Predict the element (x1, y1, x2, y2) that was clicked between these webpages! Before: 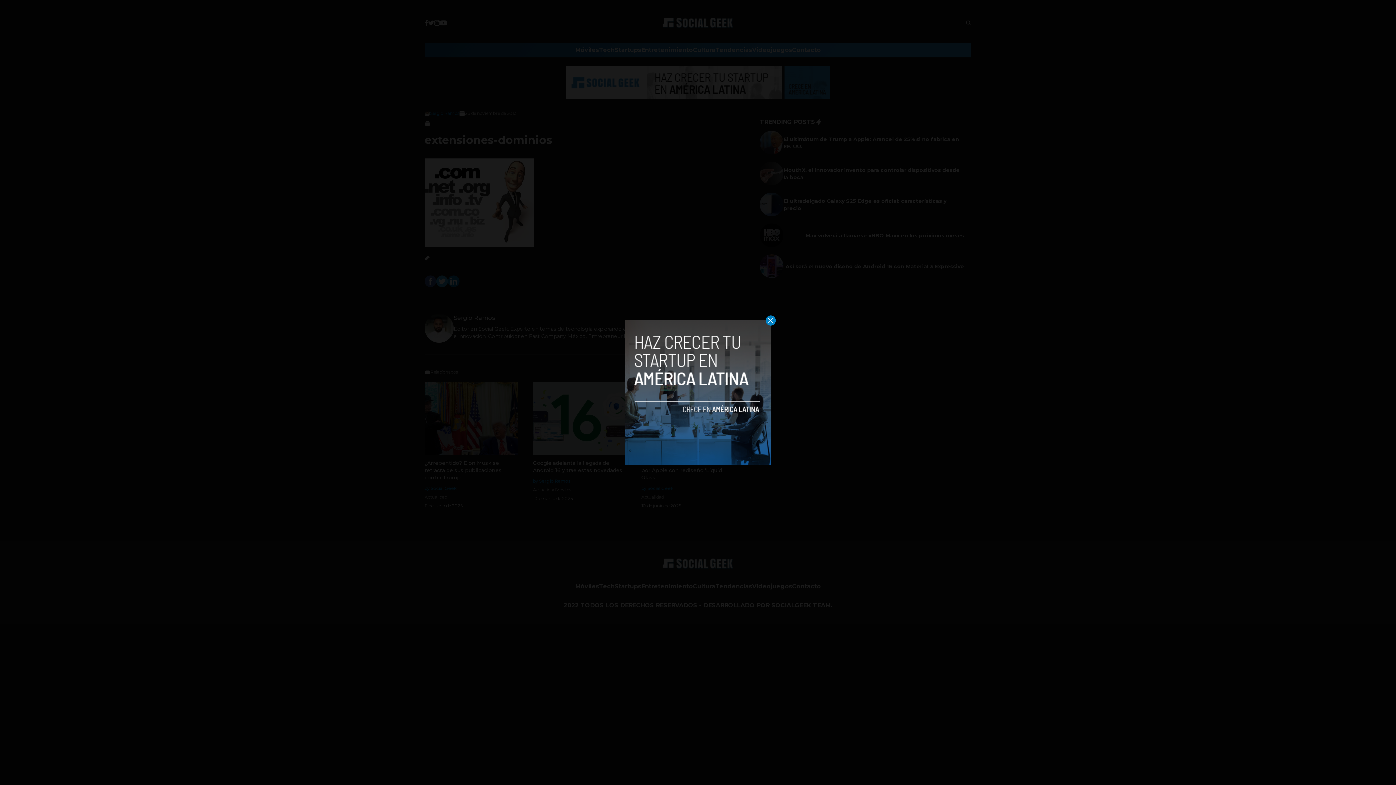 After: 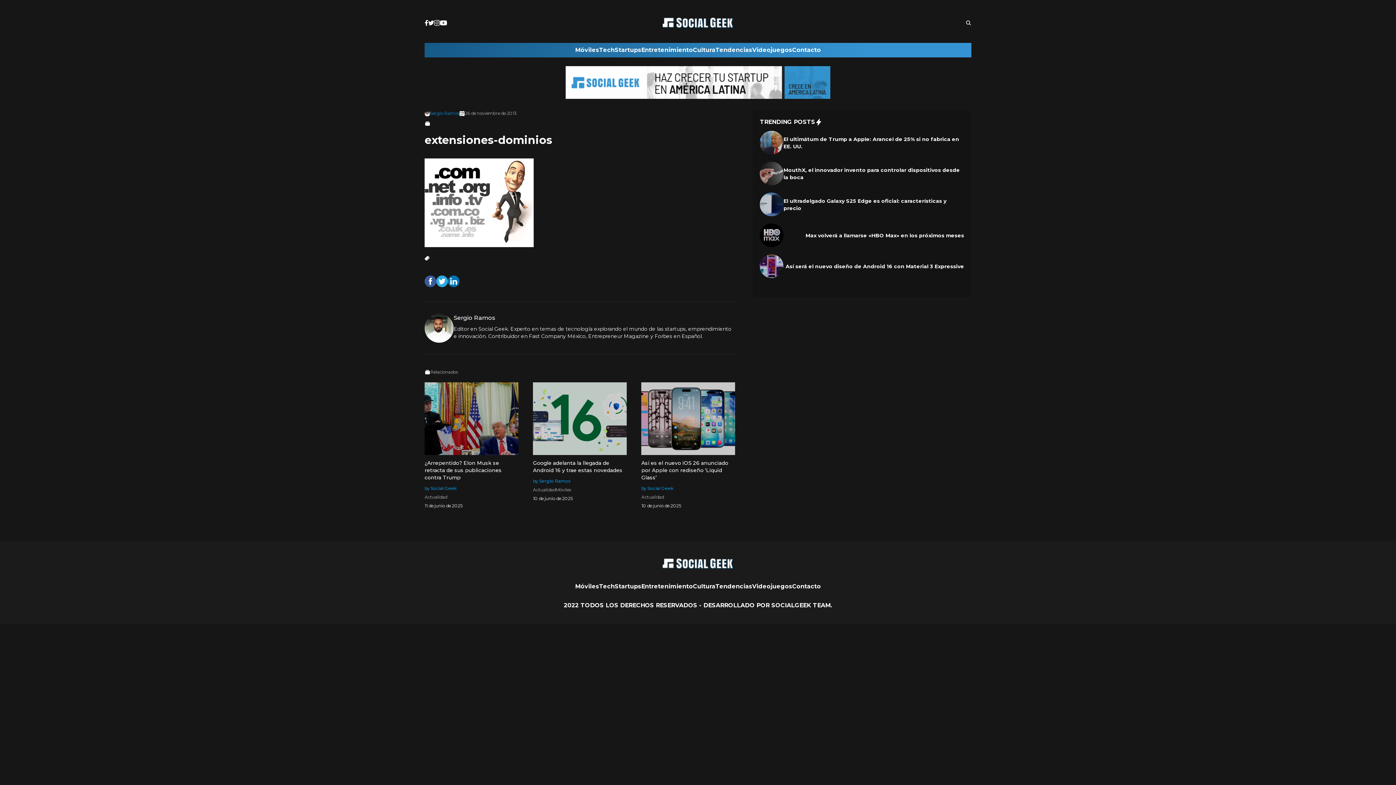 Action: bbox: (765, 315, 776, 325)